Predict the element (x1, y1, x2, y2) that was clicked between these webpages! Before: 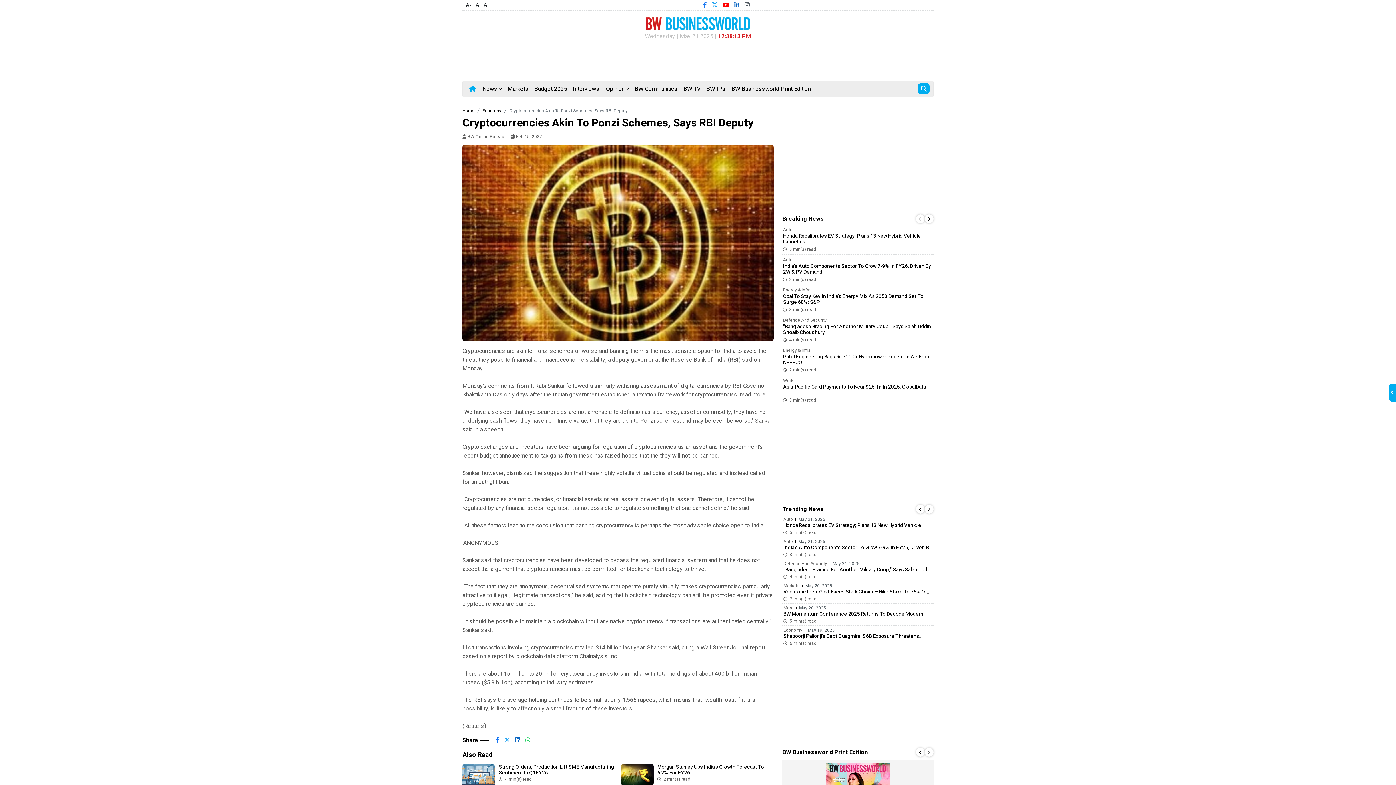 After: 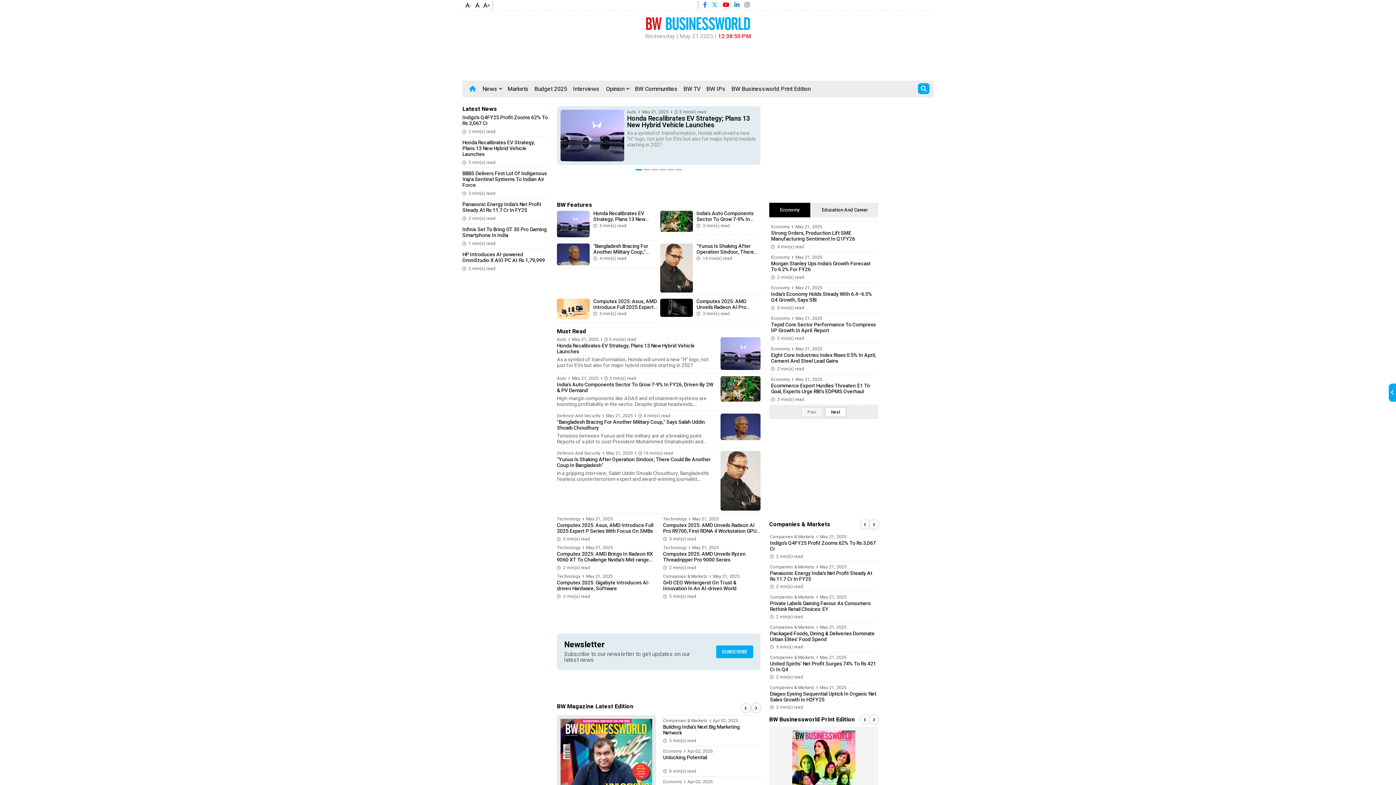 Action: bbox: (646, 17, 750, 30)